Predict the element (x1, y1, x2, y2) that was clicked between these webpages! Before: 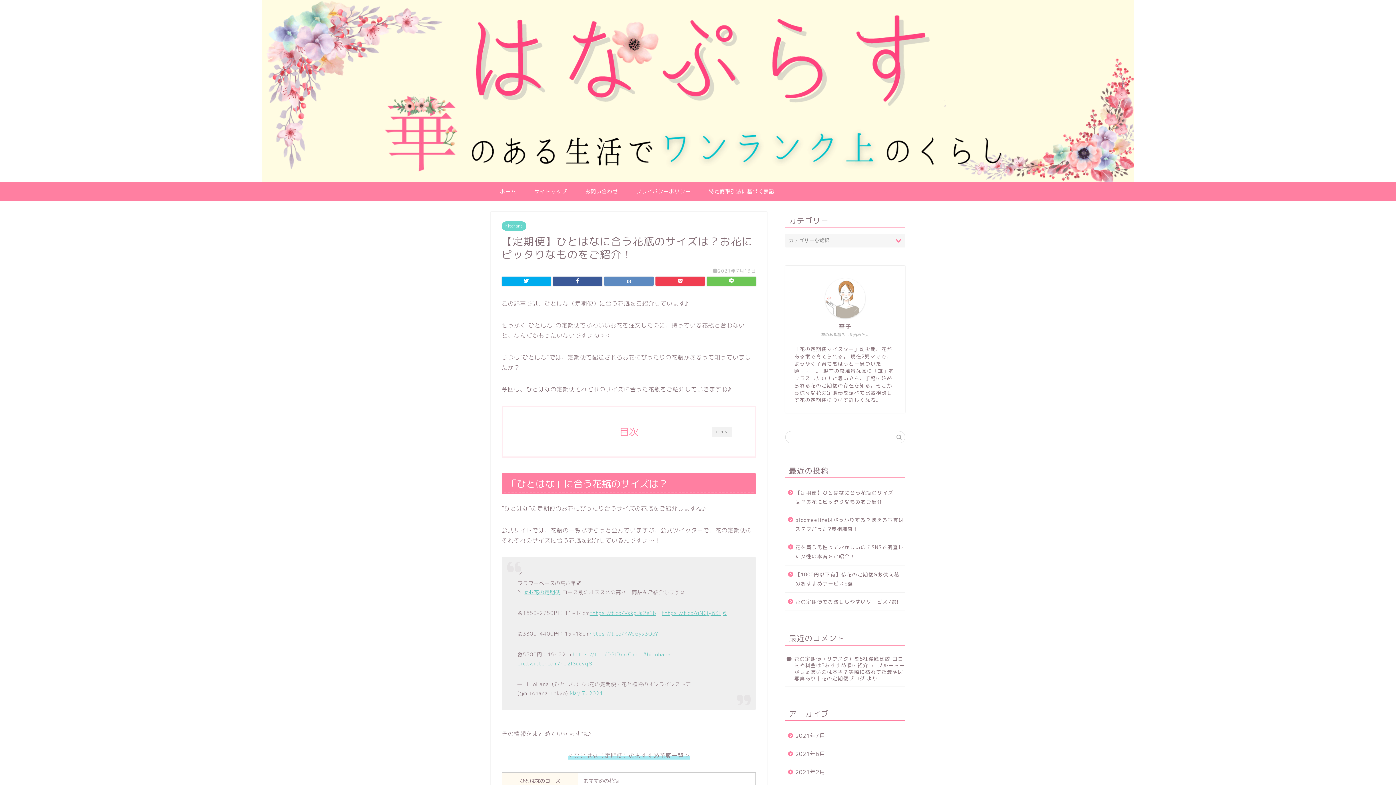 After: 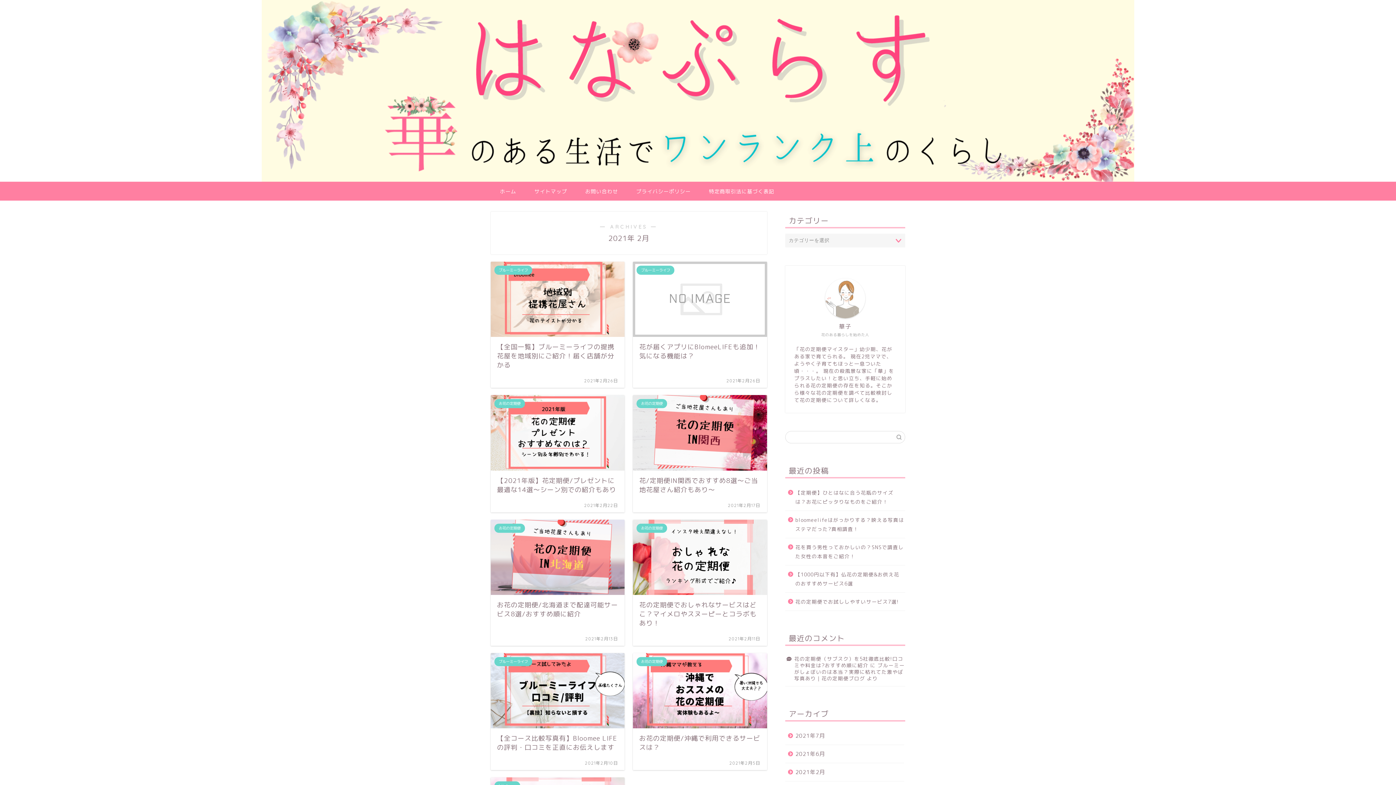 Action: bbox: (785, 763, 904, 781) label: 2021年2月